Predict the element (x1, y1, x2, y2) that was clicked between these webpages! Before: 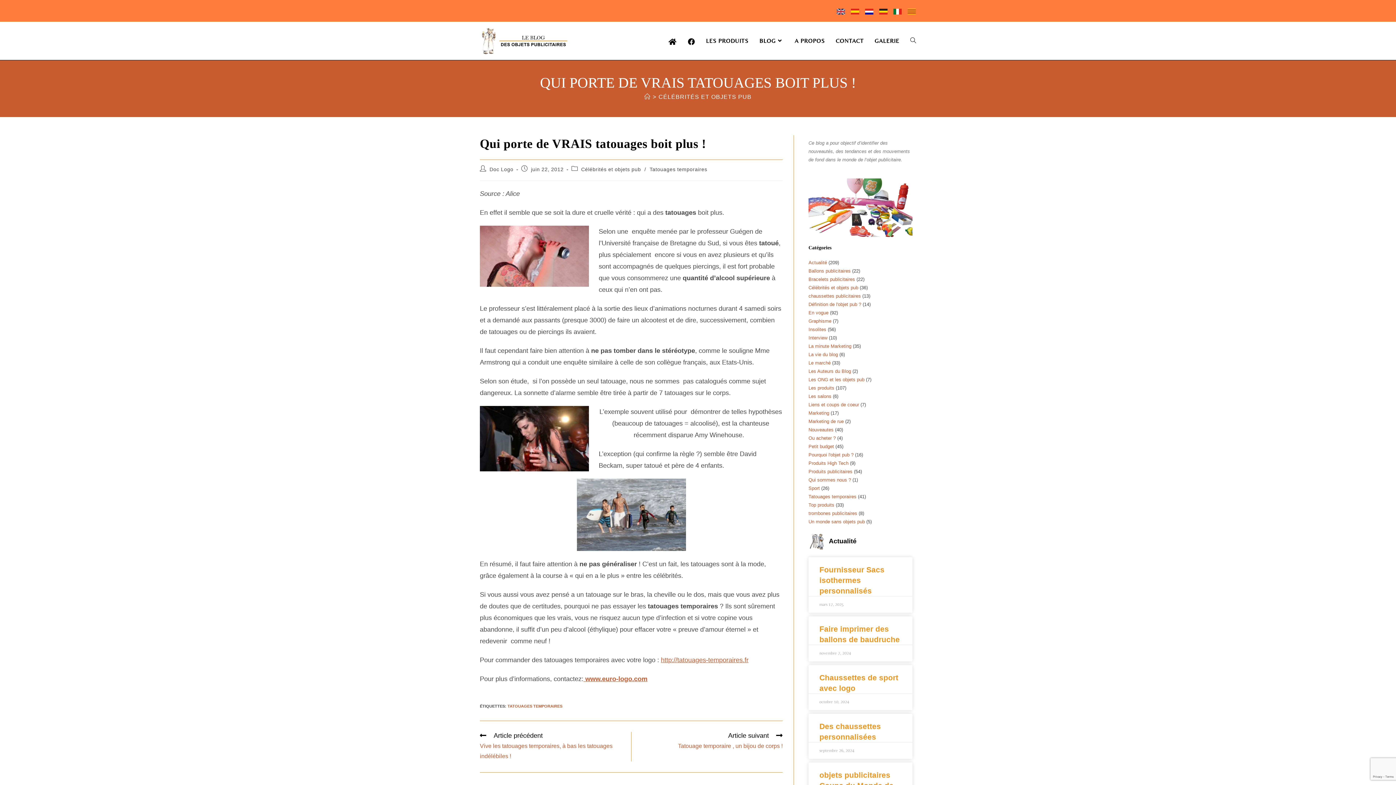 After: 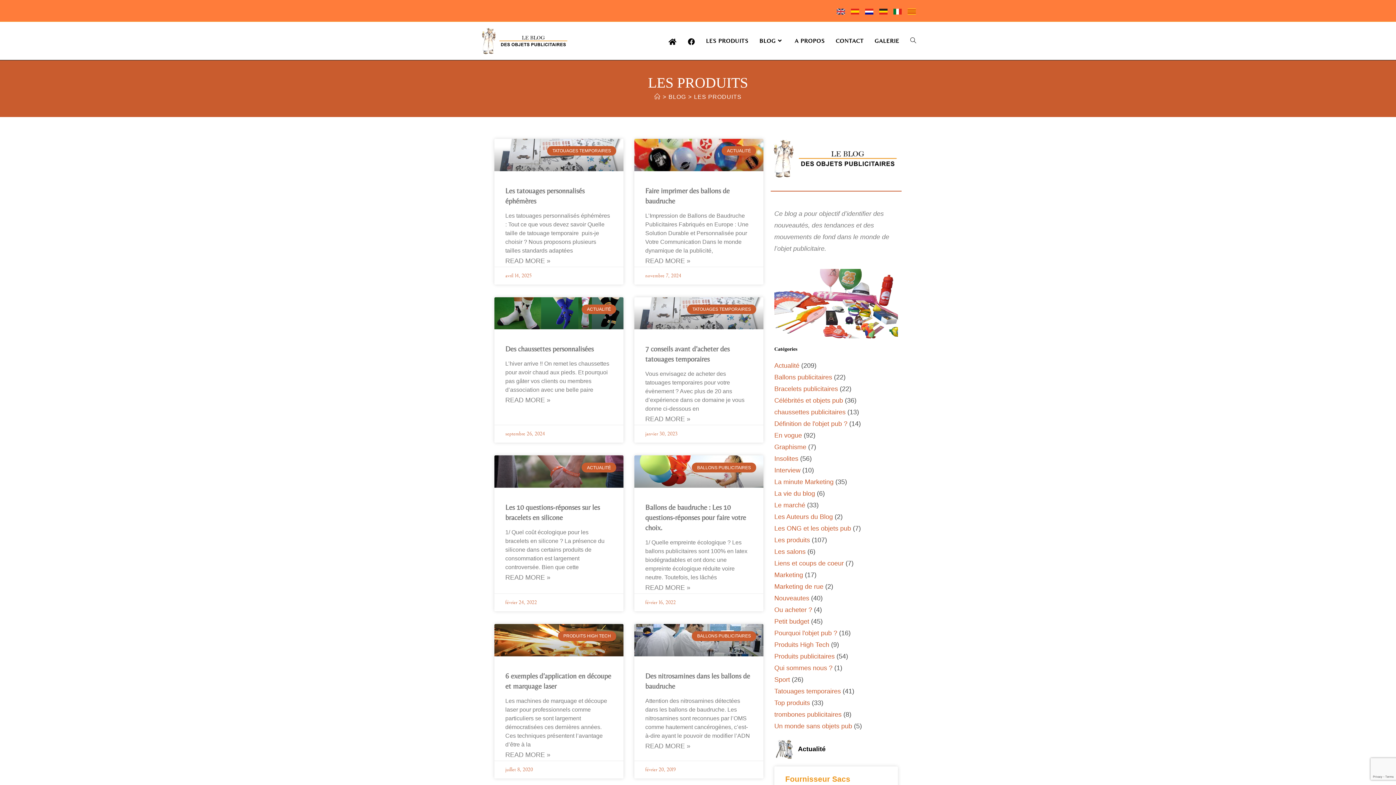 Action: bbox: (808, 385, 834, 390) label: Les produits